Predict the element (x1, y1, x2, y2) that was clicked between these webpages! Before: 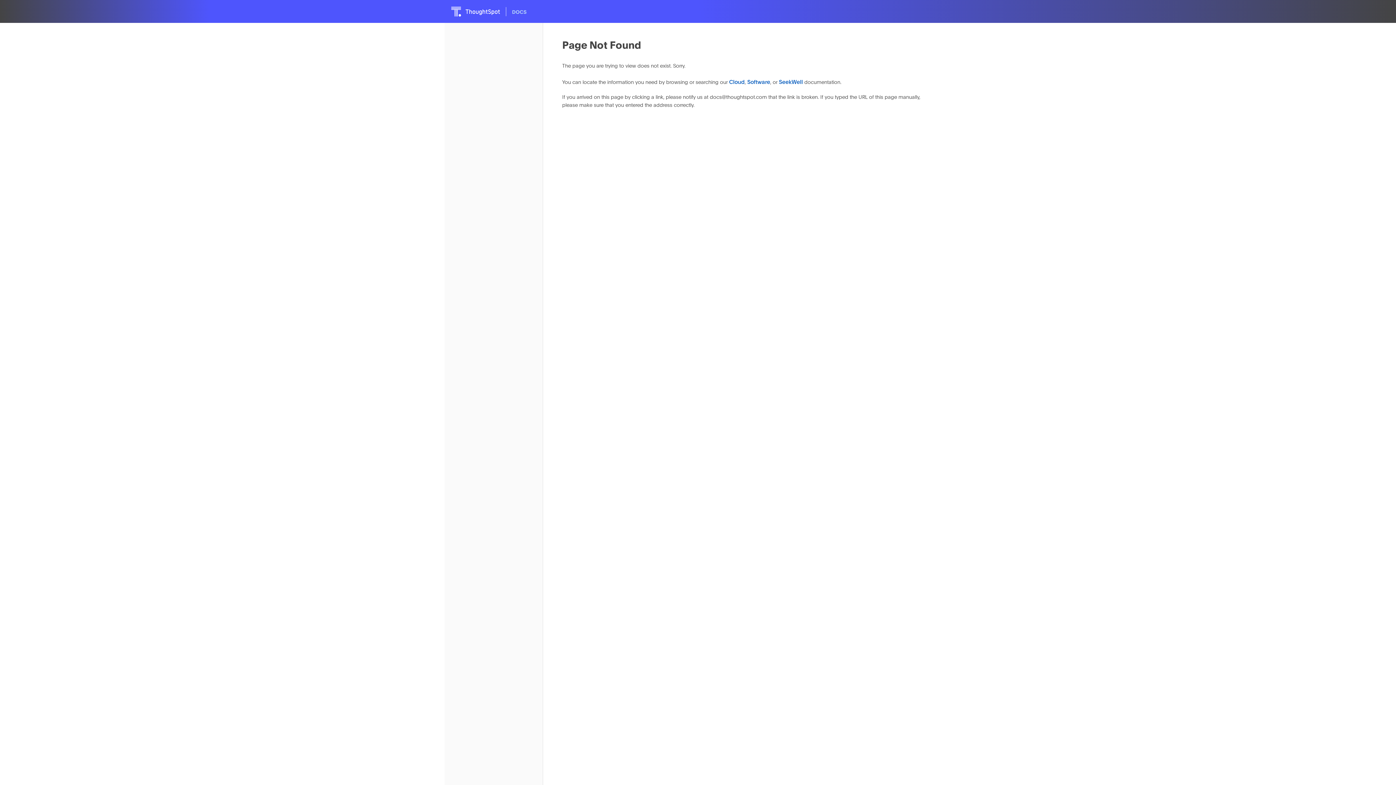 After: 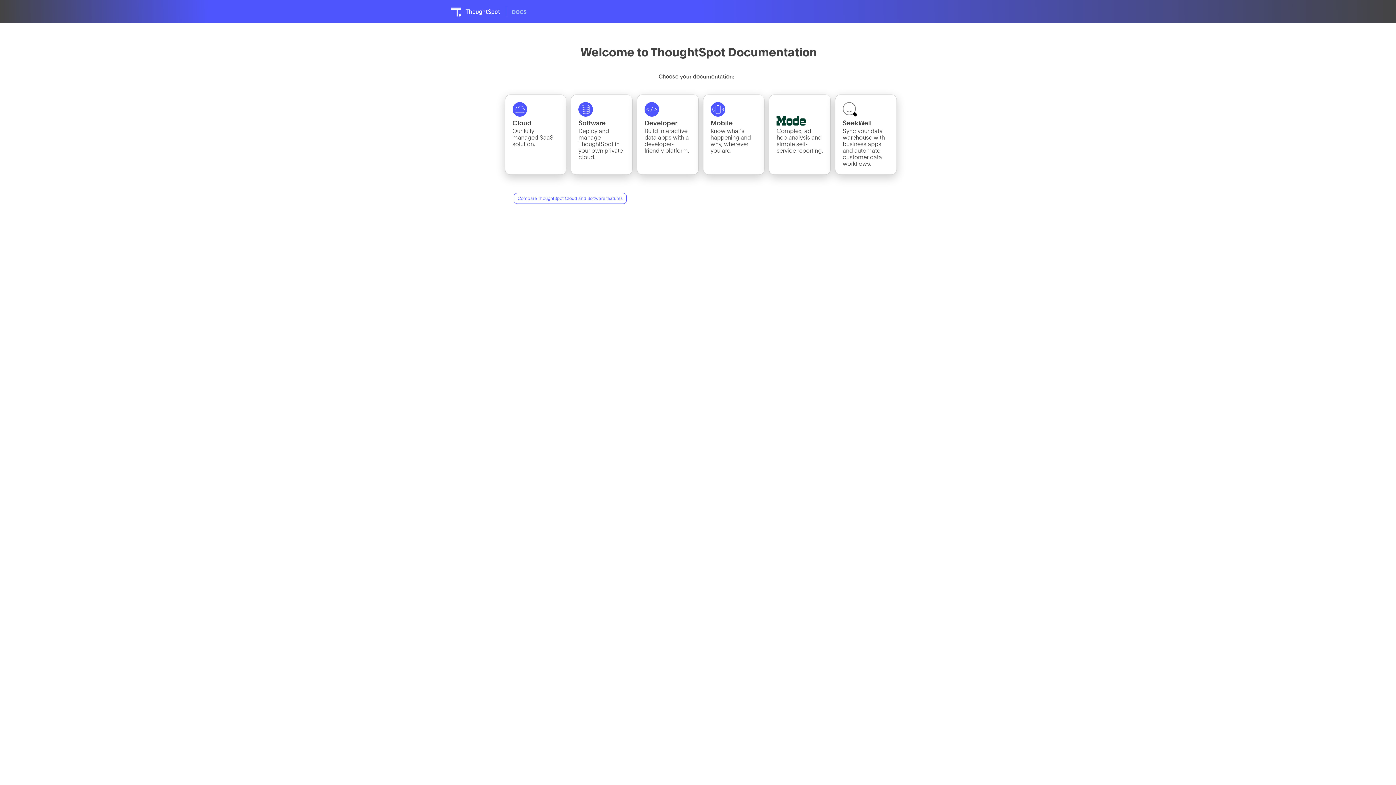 Action: bbox: (451, 2, 938, 20)